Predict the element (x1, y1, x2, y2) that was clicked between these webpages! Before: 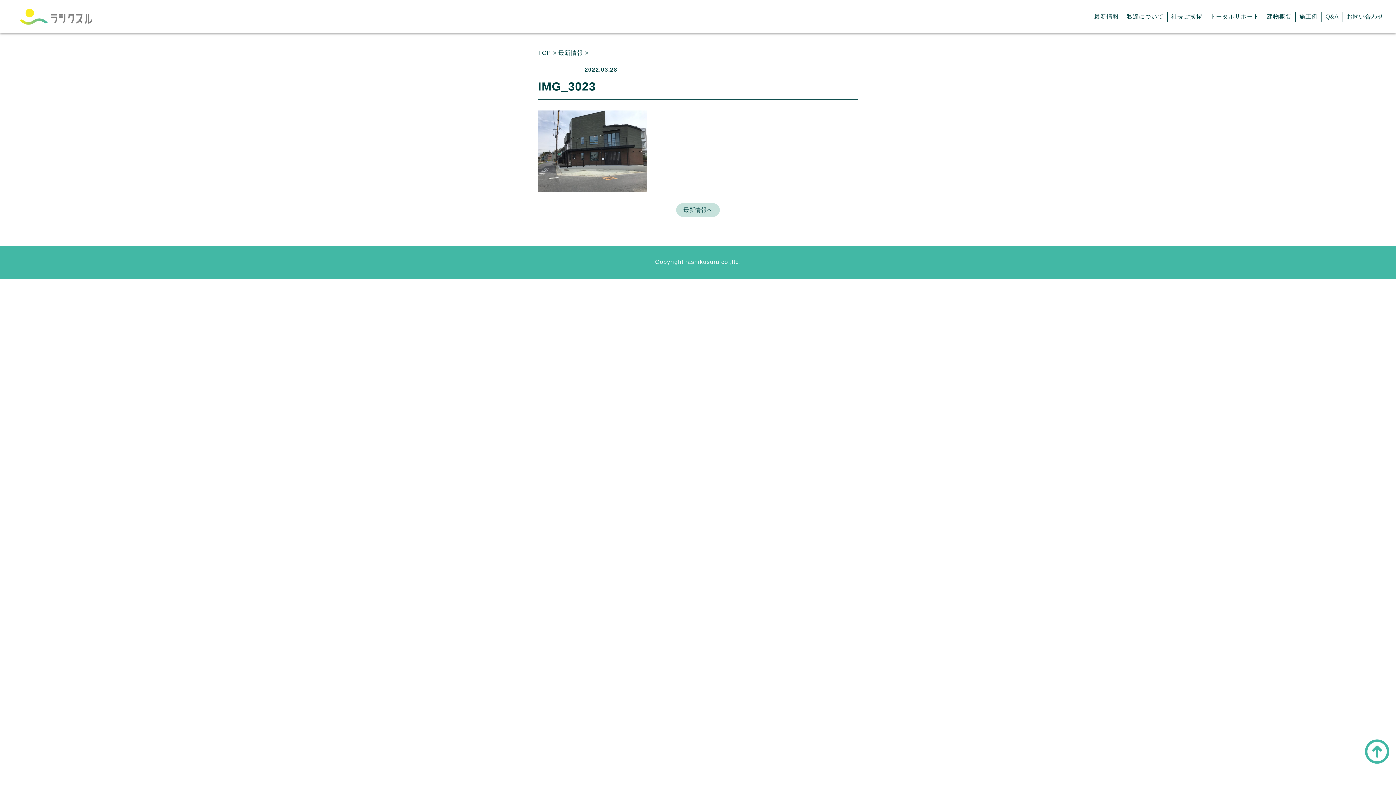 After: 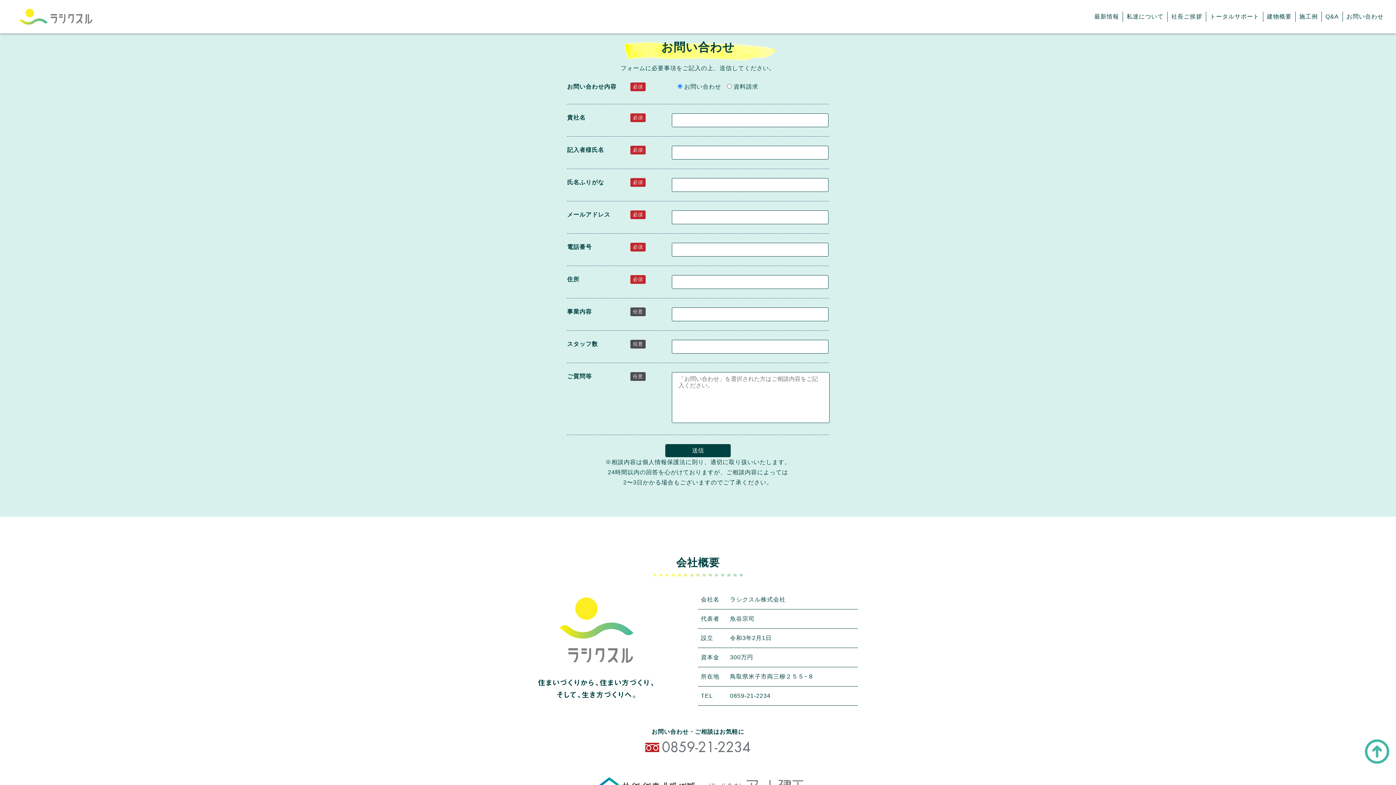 Action: label: お問い合わせ bbox: (1346, 13, 1384, 19)